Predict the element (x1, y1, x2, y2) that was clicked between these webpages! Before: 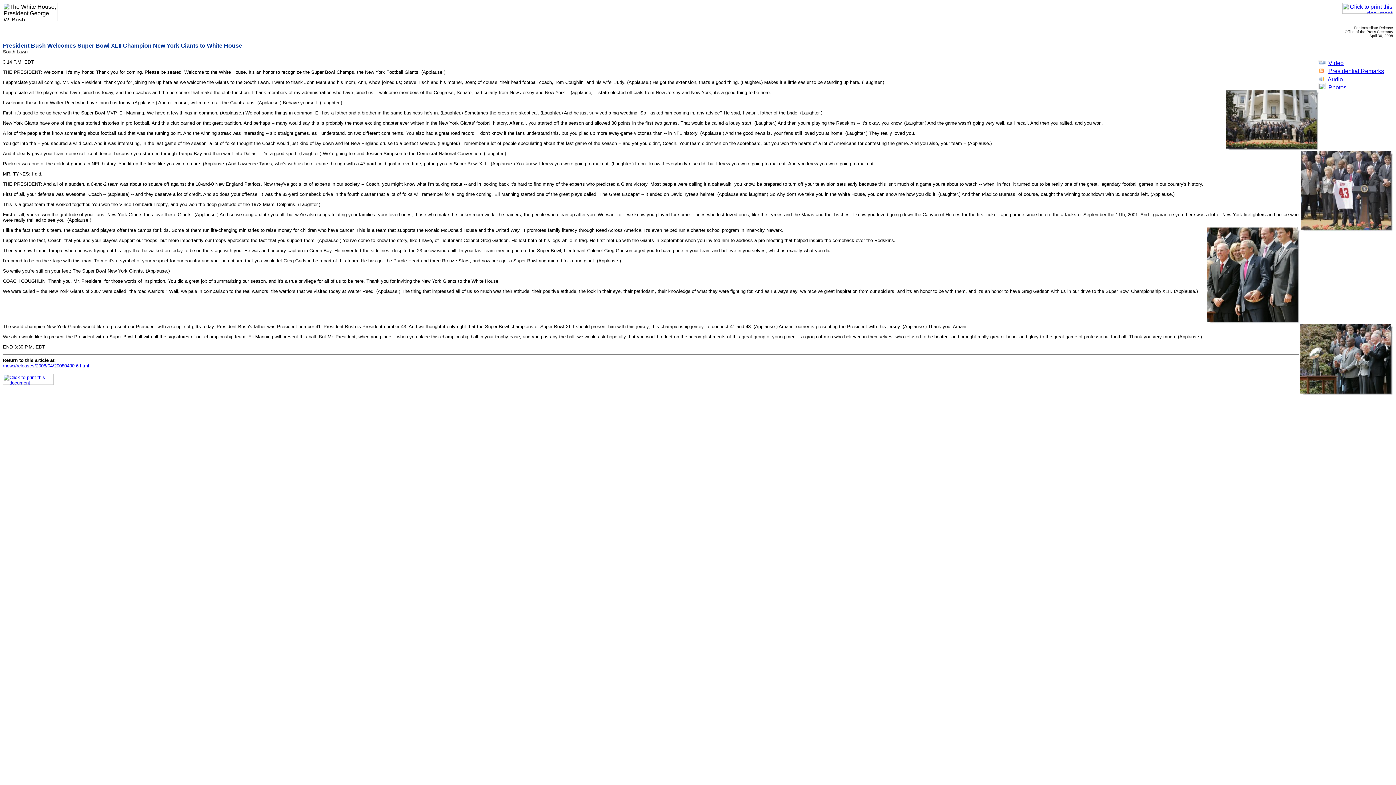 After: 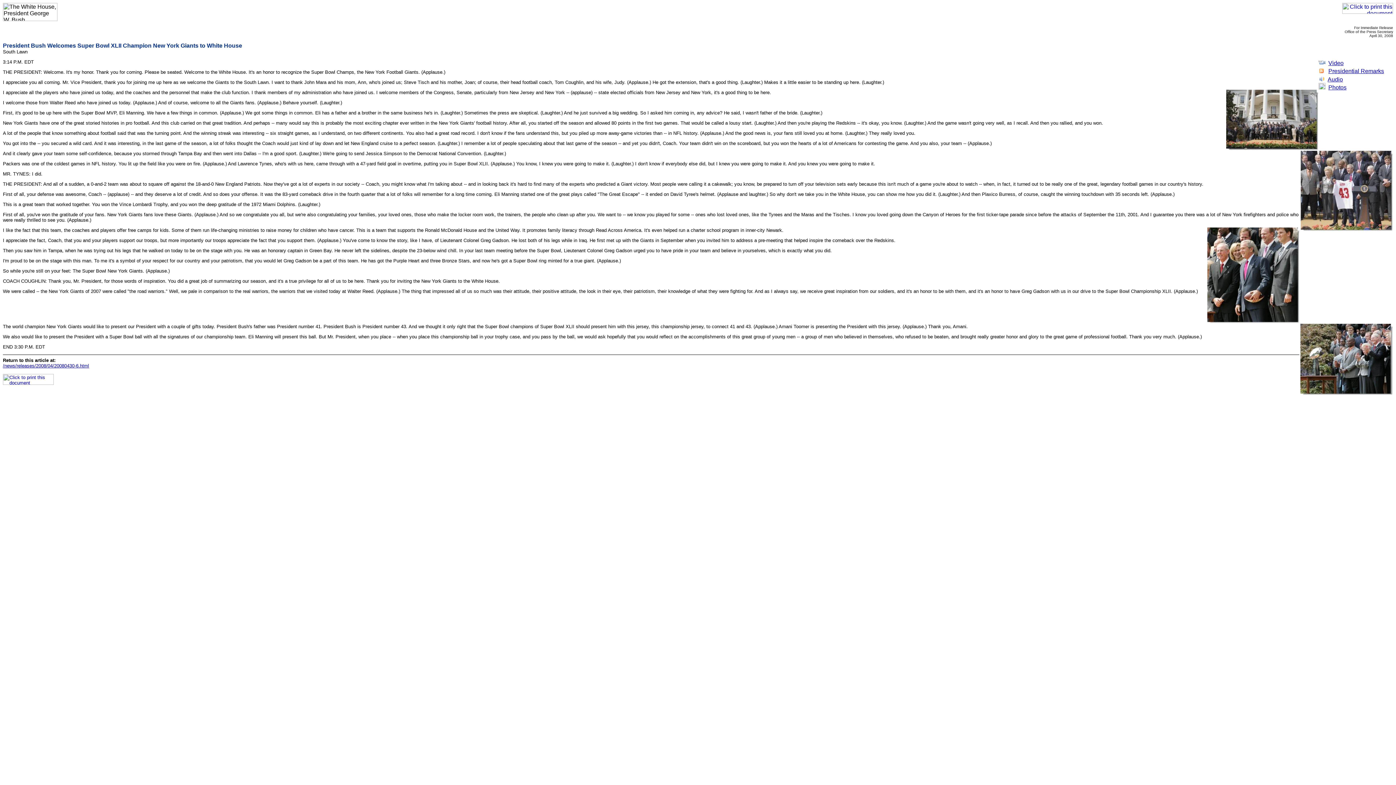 Action: bbox: (1342, 8, 1393, 14)